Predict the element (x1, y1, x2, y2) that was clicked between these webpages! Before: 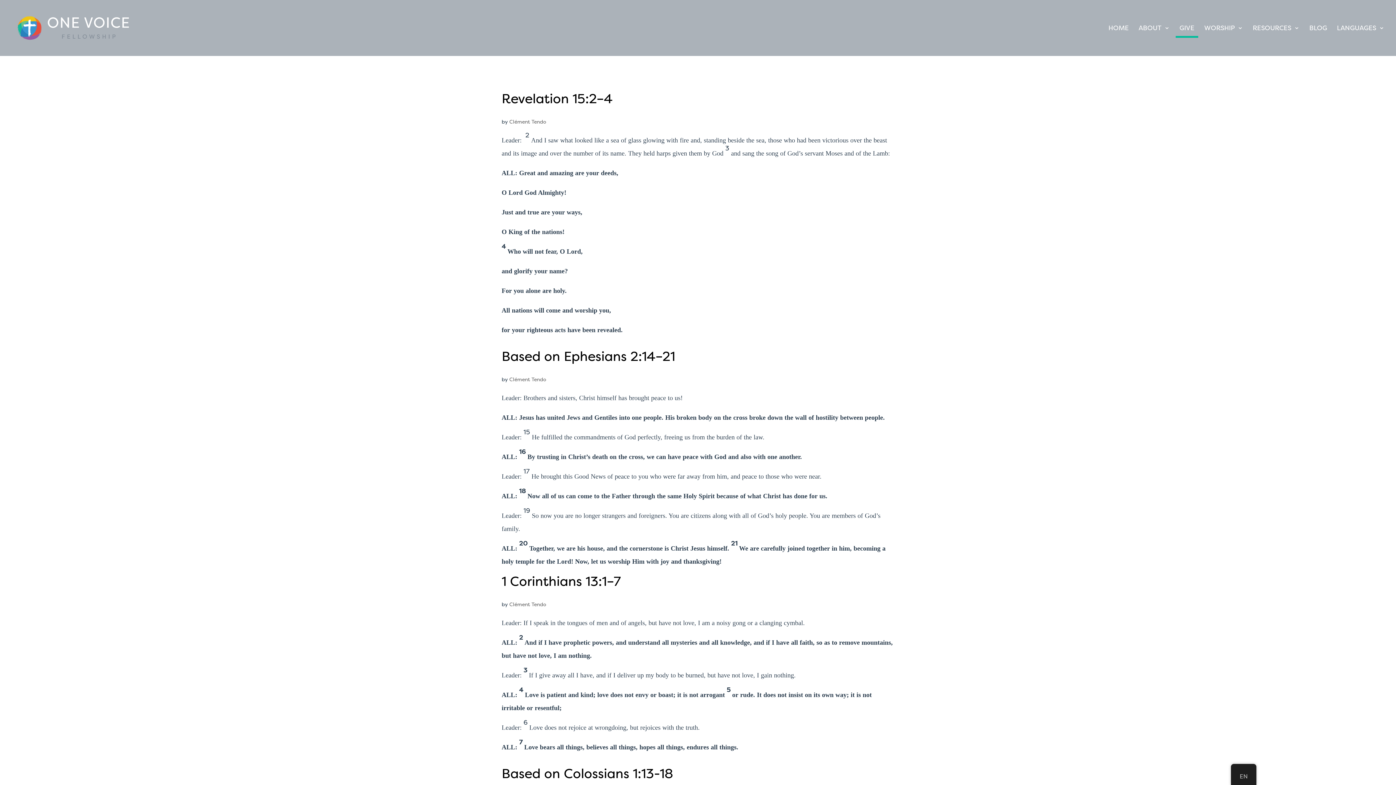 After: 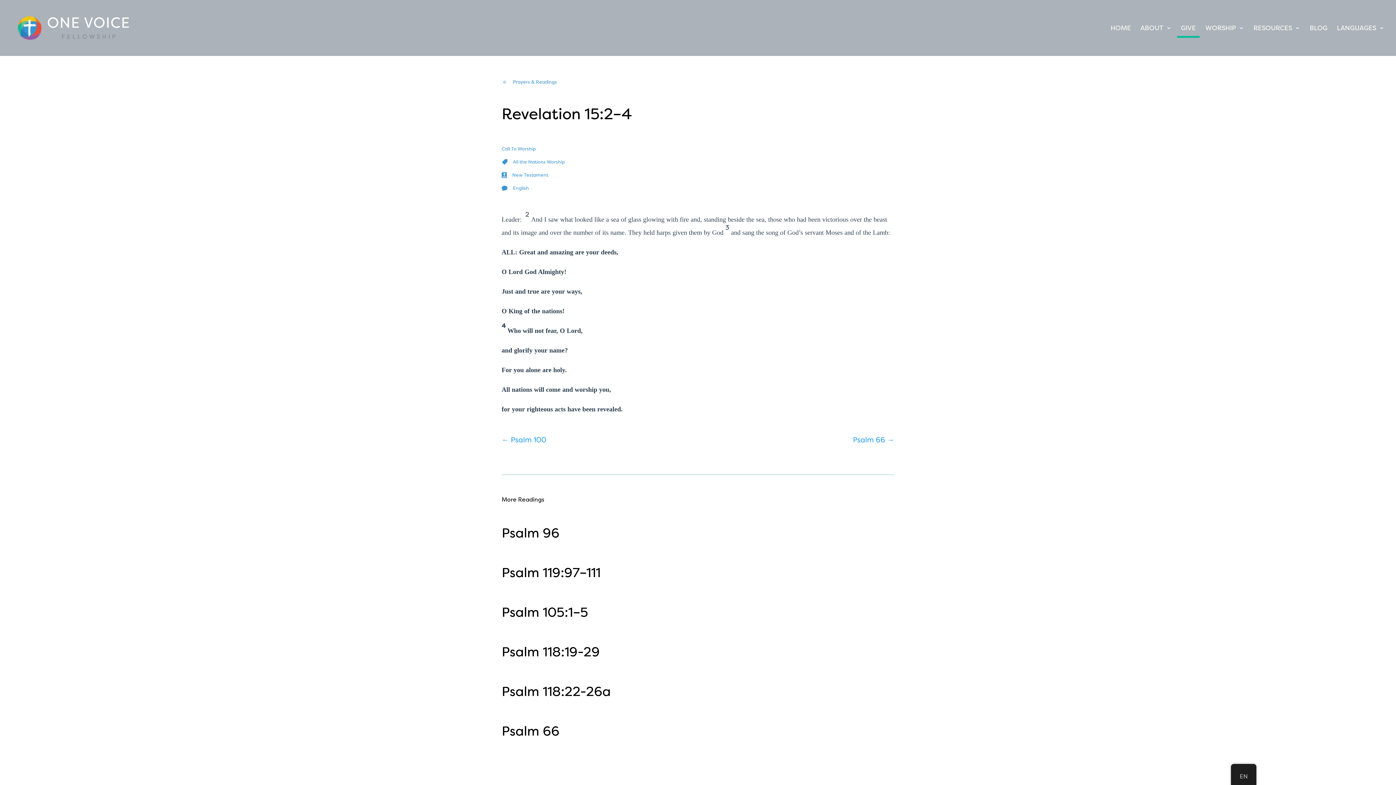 Action: label: Revelation 15:2–4 bbox: (501, 89, 612, 107)